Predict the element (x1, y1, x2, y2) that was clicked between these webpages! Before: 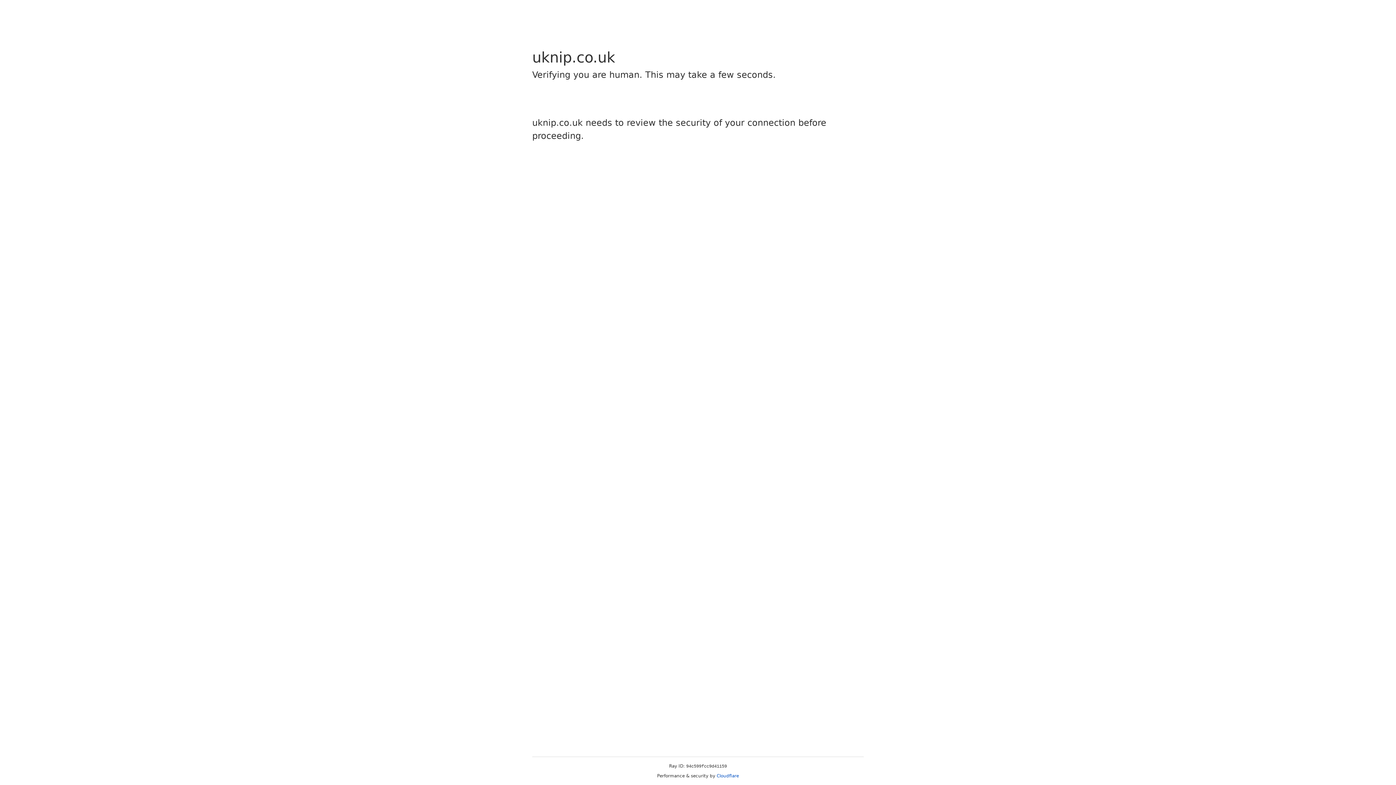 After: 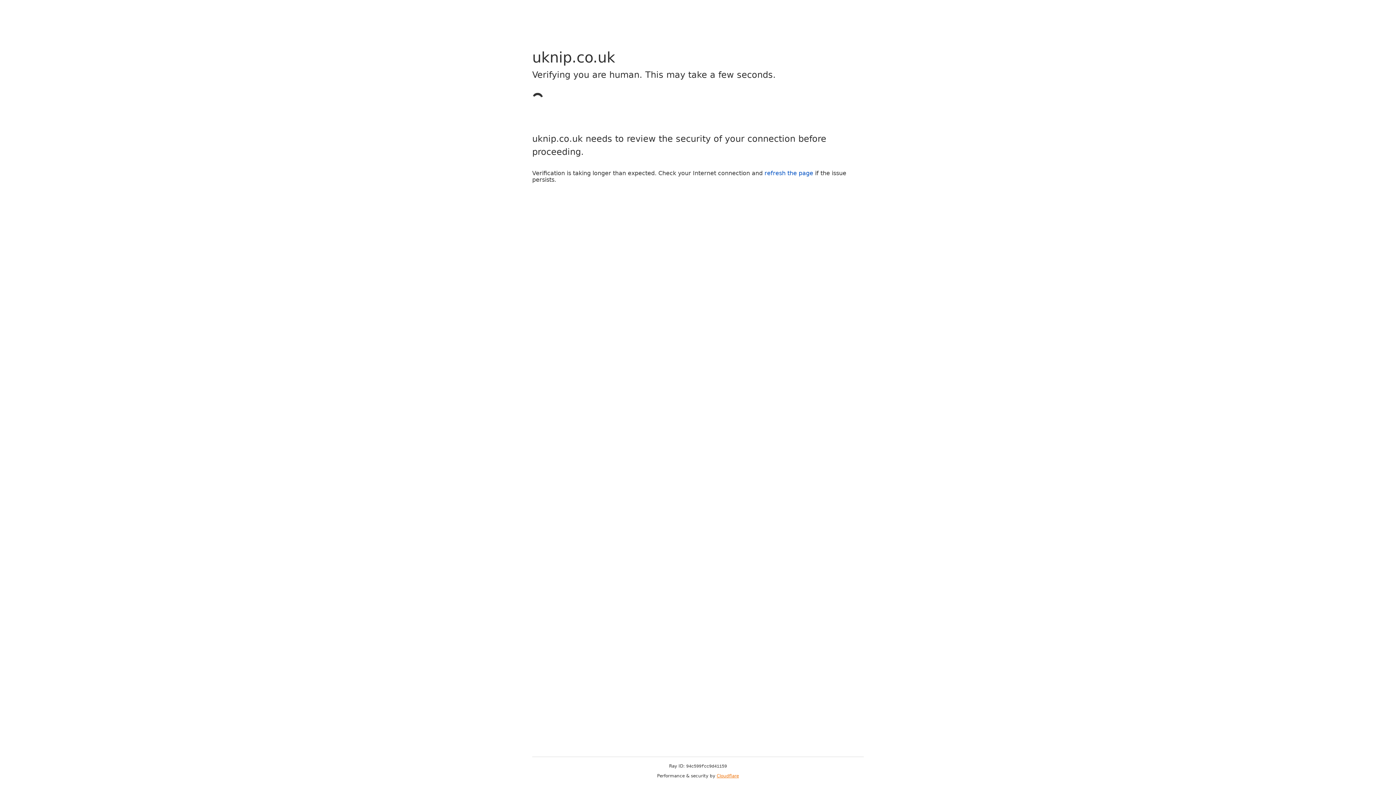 Action: label: Cloudflare bbox: (716, 773, 739, 778)